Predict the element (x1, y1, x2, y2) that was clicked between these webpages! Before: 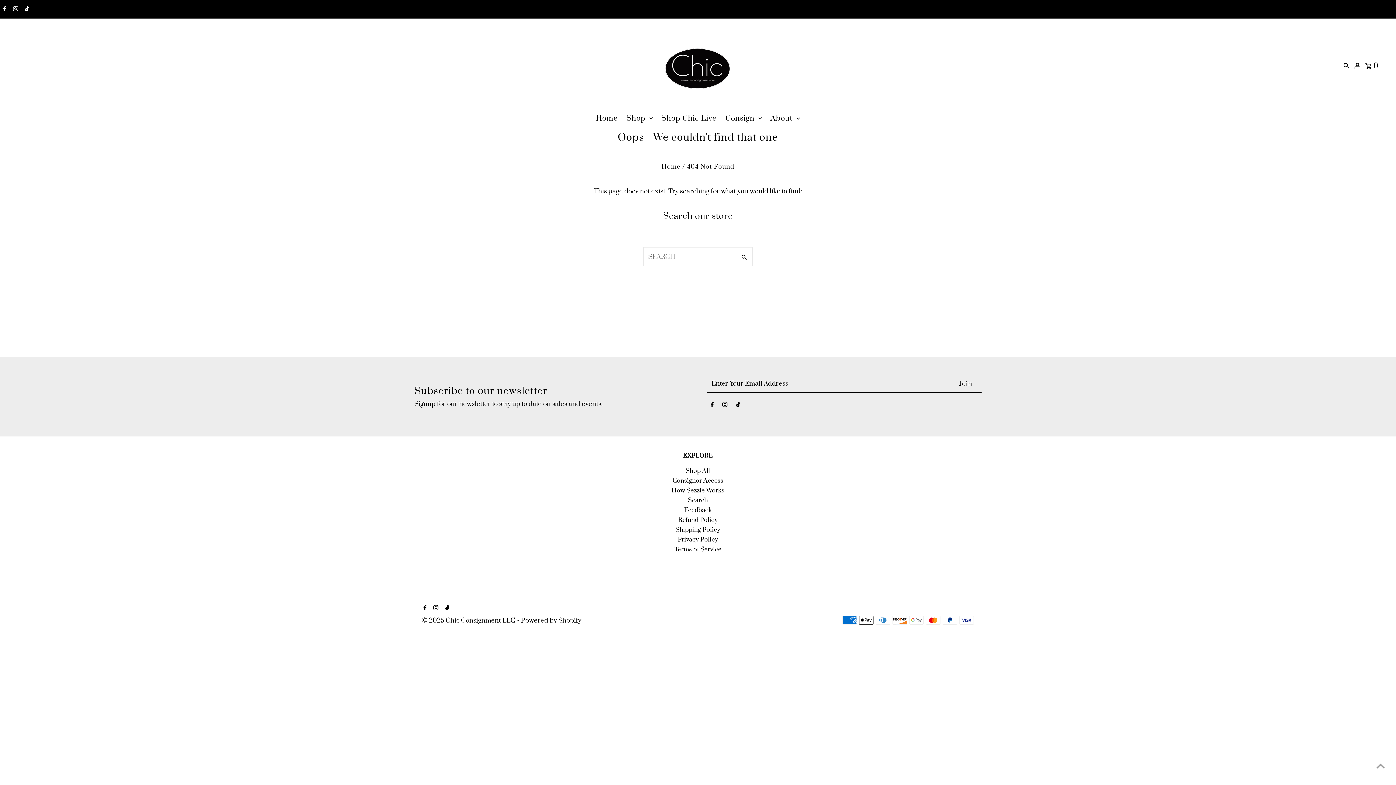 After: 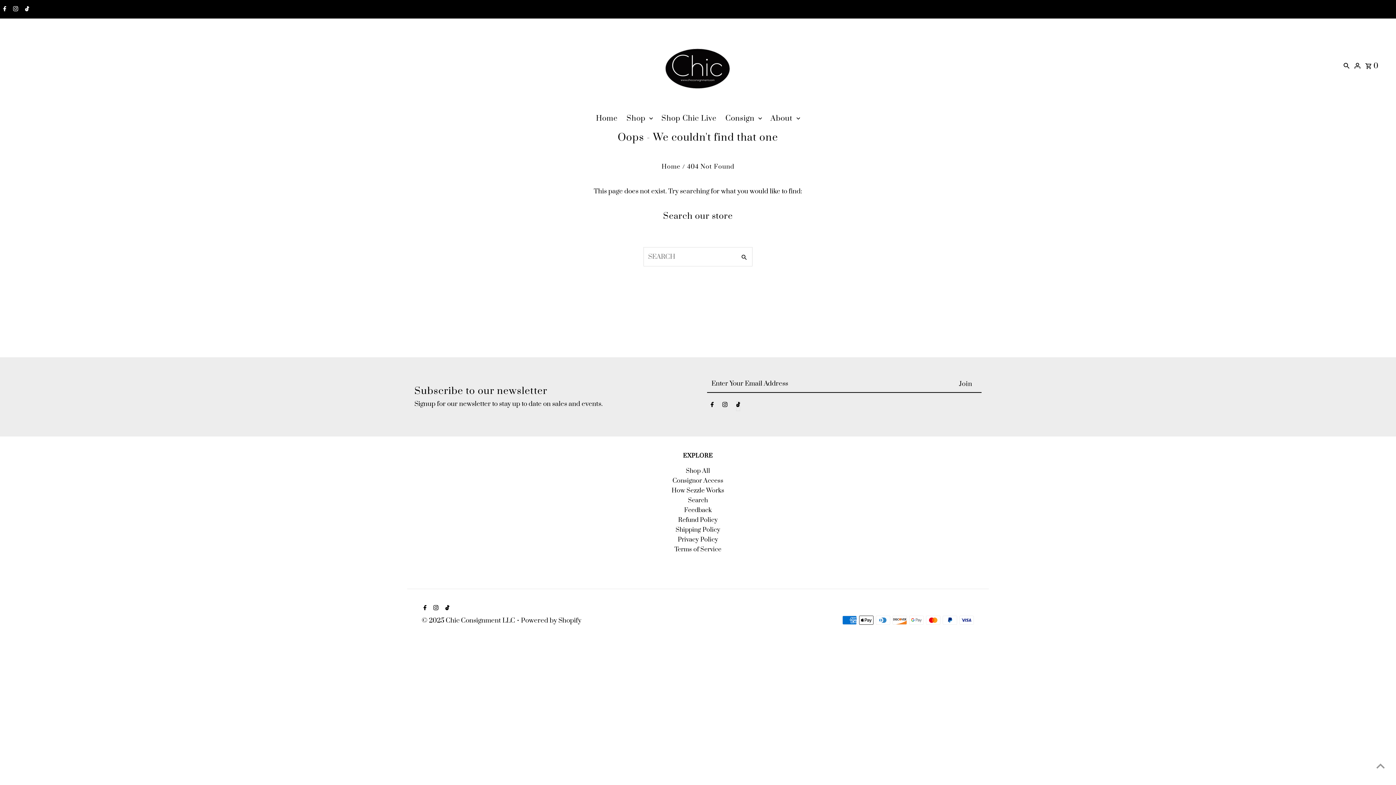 Action: bbox: (736, 401, 740, 411) label: Tiktok